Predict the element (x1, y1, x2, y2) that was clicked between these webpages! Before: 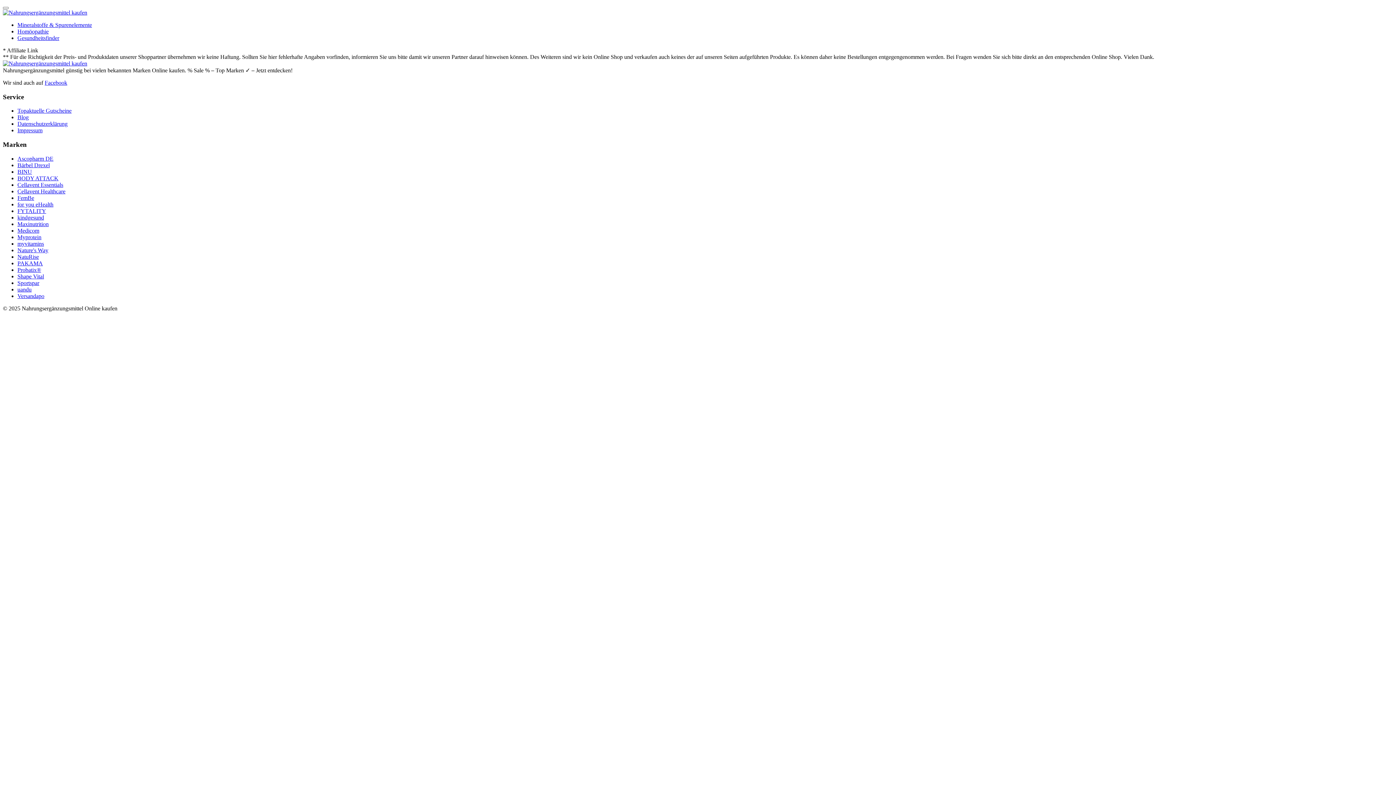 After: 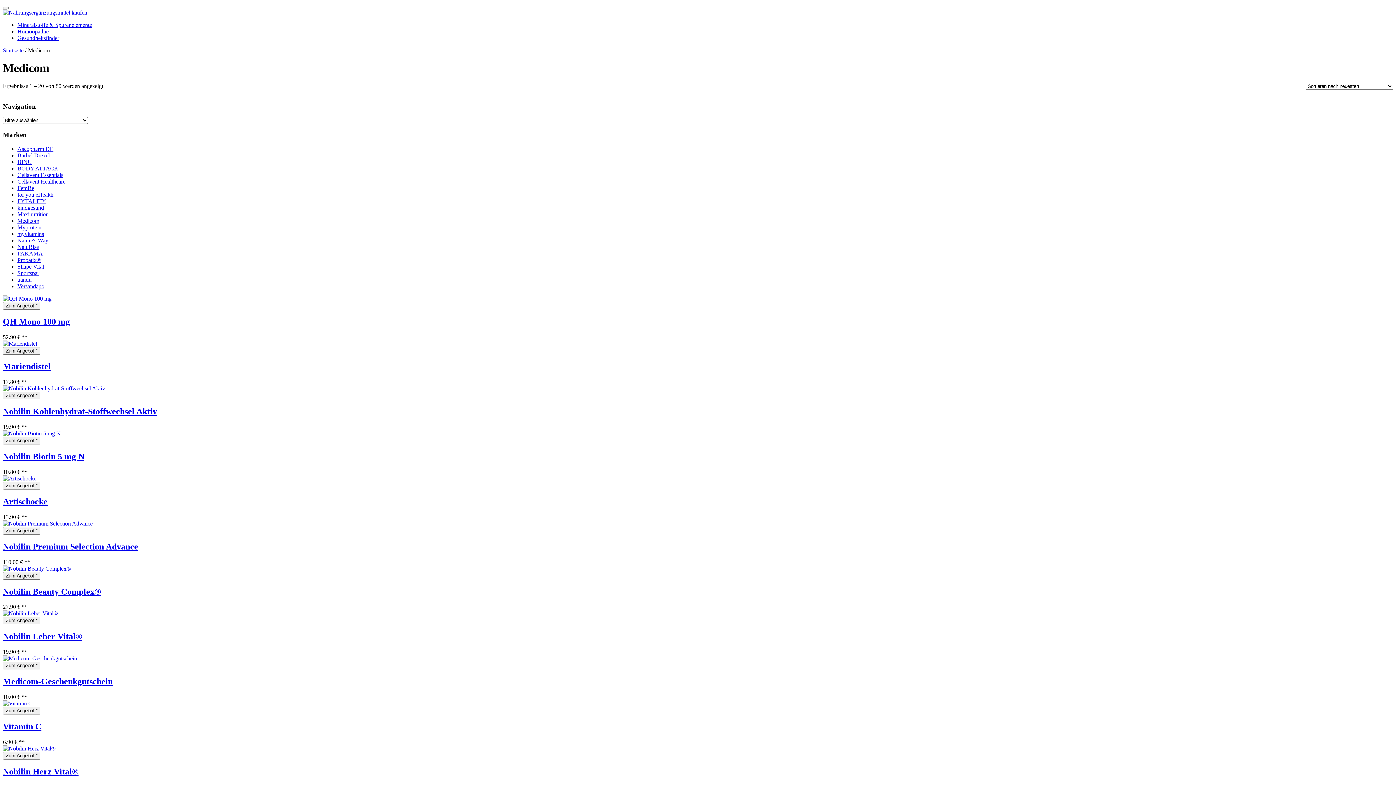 Action: bbox: (17, 227, 39, 233) label: Produktkategorie Medicom besuchen